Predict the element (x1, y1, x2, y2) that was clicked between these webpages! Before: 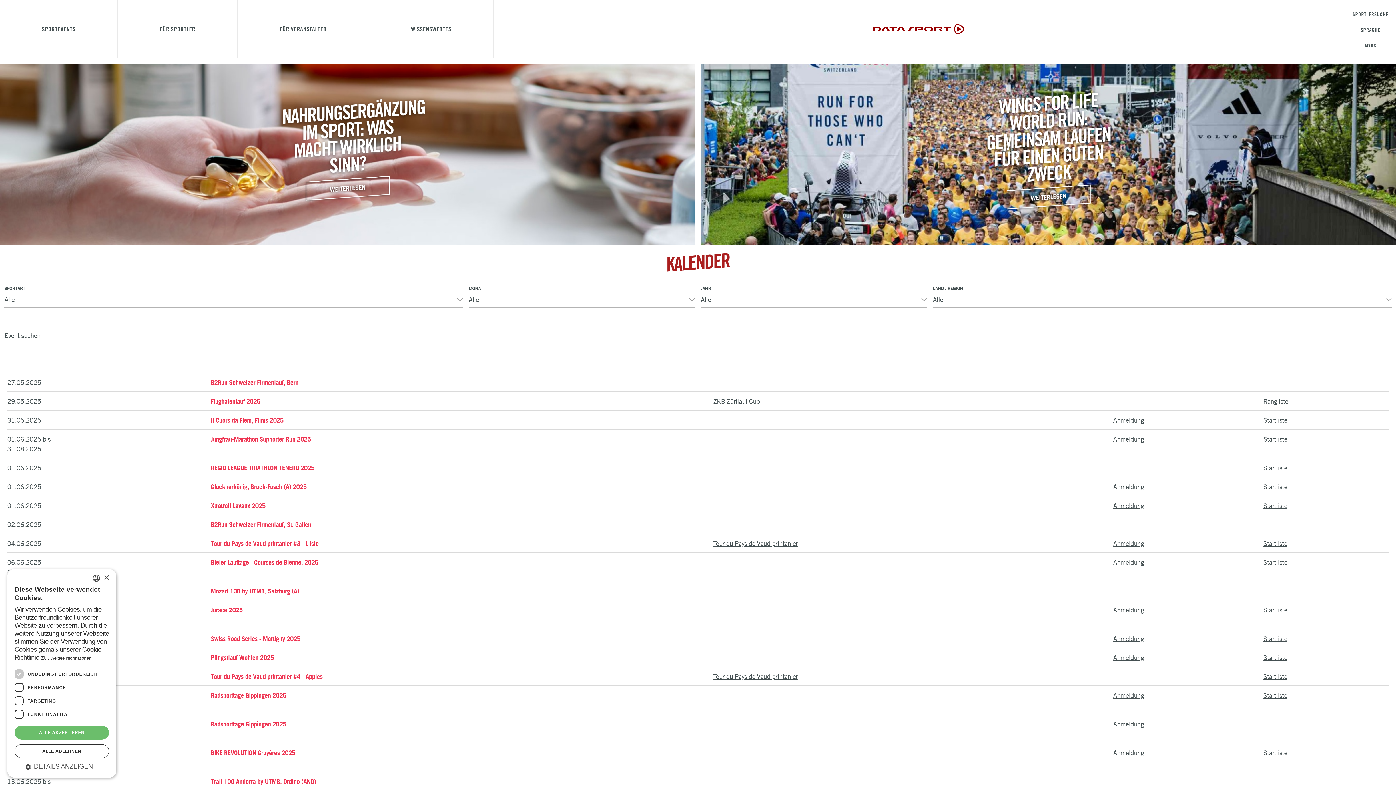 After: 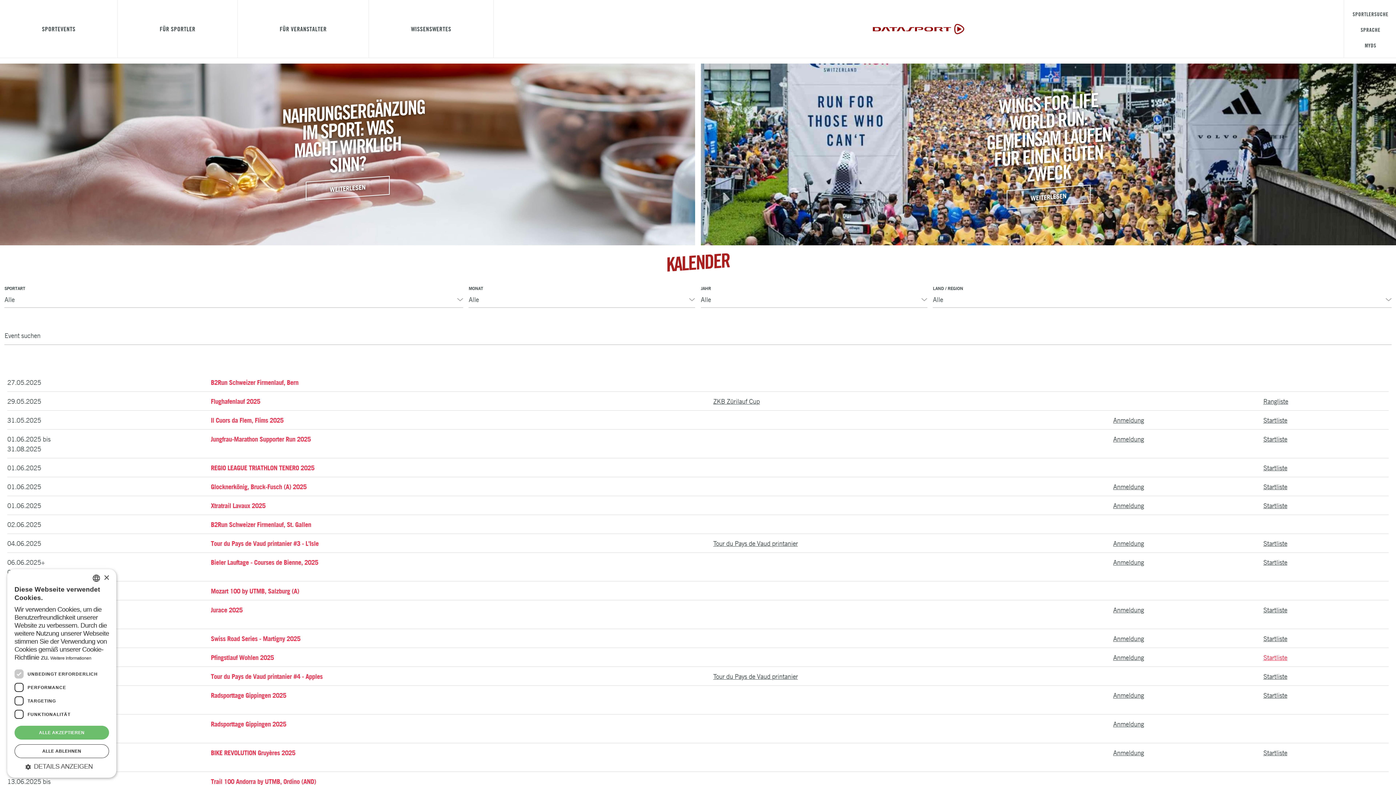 Action: label: Startliste bbox: (1263, 653, 1287, 661)